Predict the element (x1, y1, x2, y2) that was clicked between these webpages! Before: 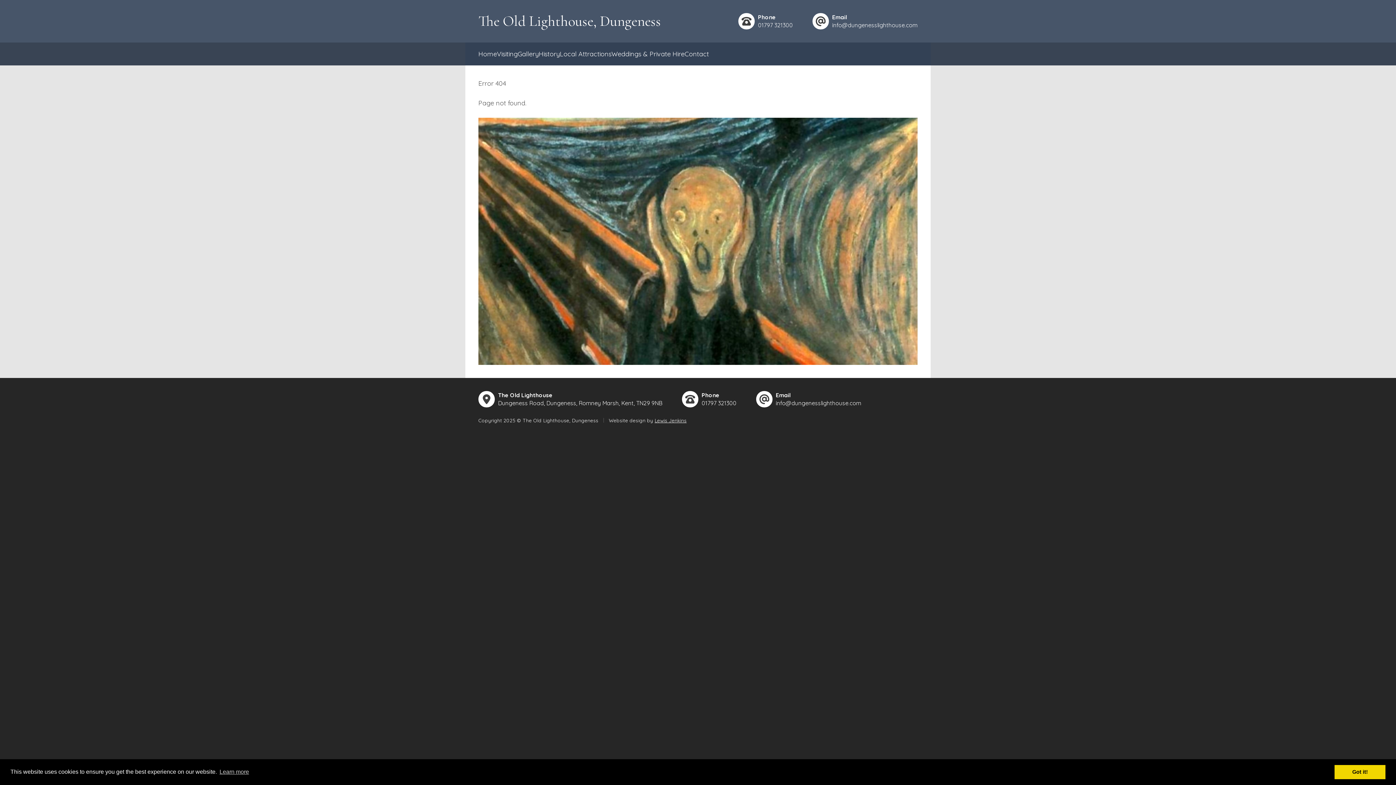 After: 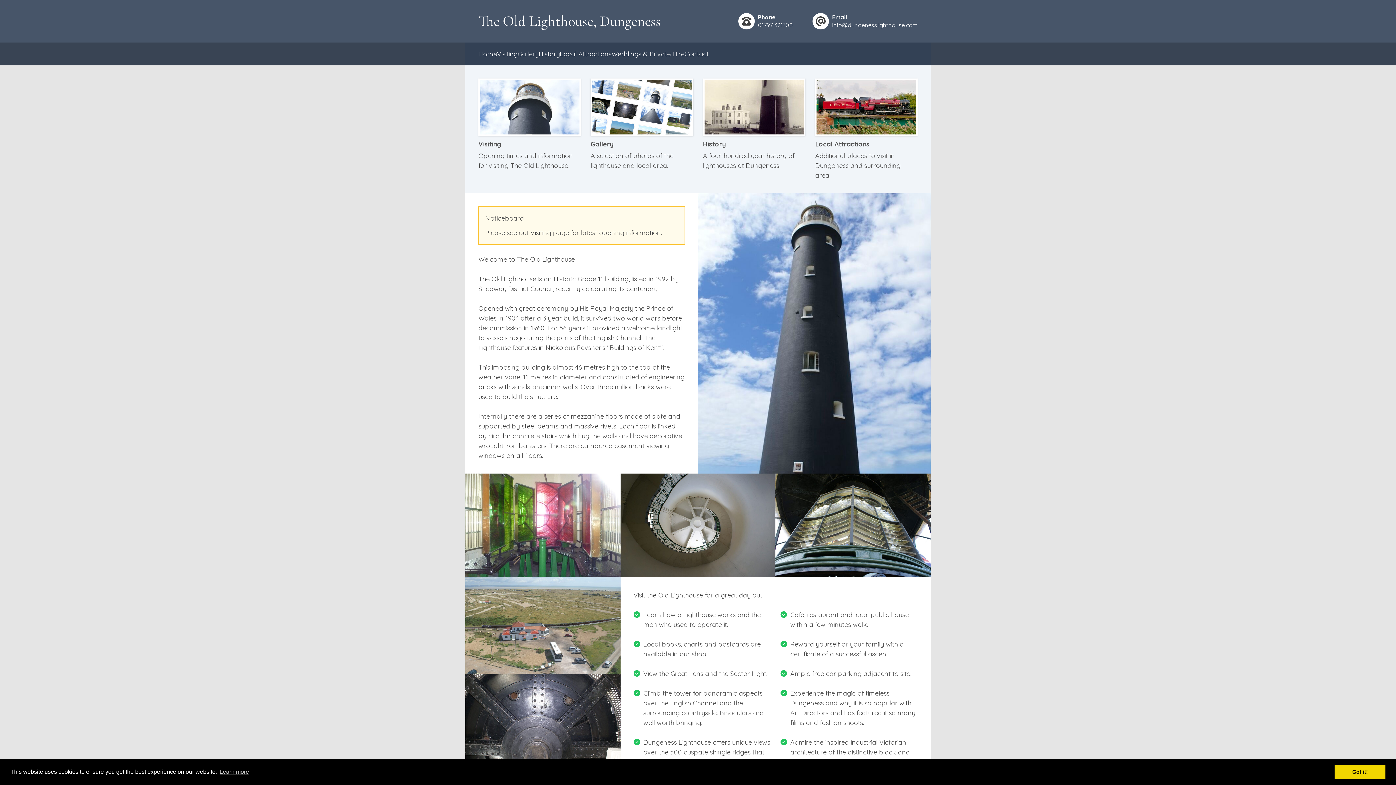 Action: bbox: (478, 12, 661, 30) label: The Old Lighthouse, Dungeness